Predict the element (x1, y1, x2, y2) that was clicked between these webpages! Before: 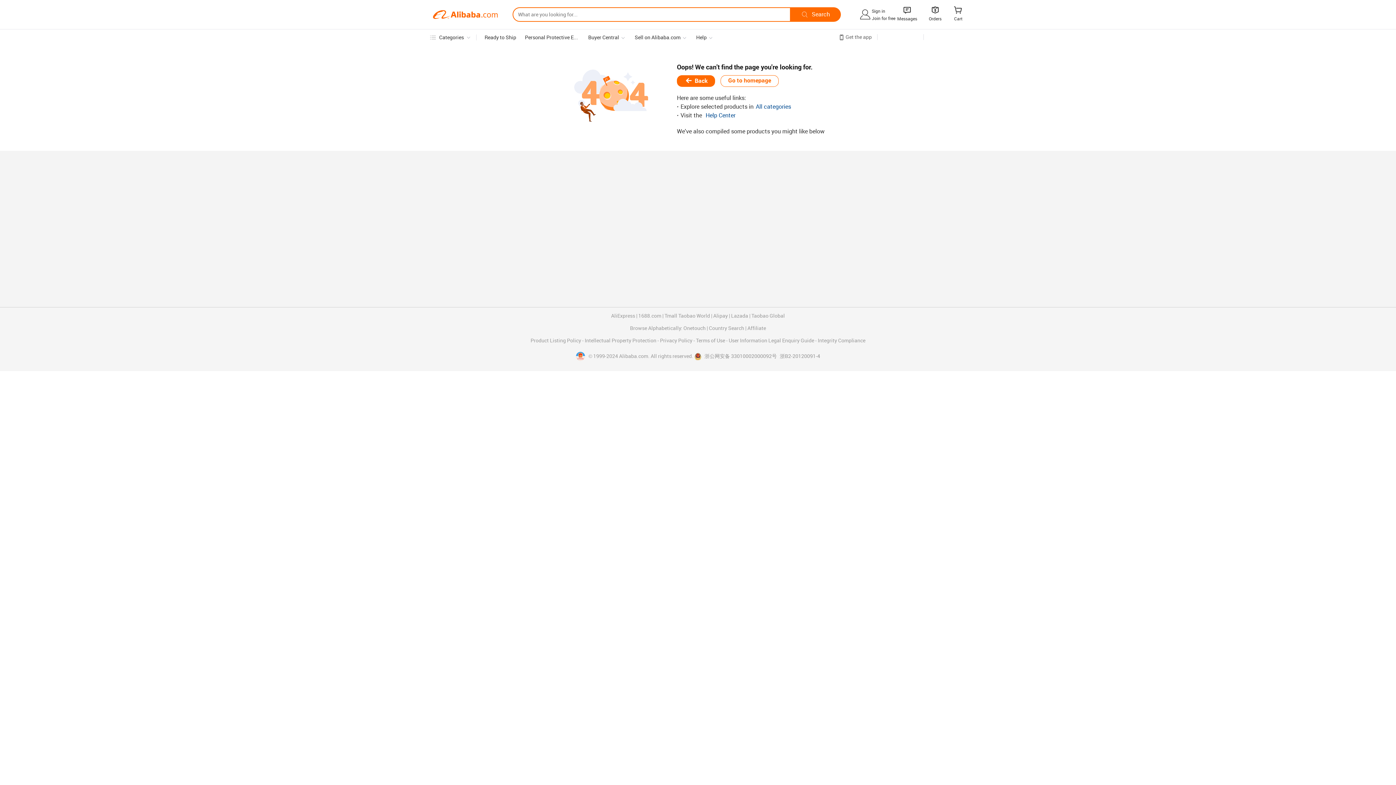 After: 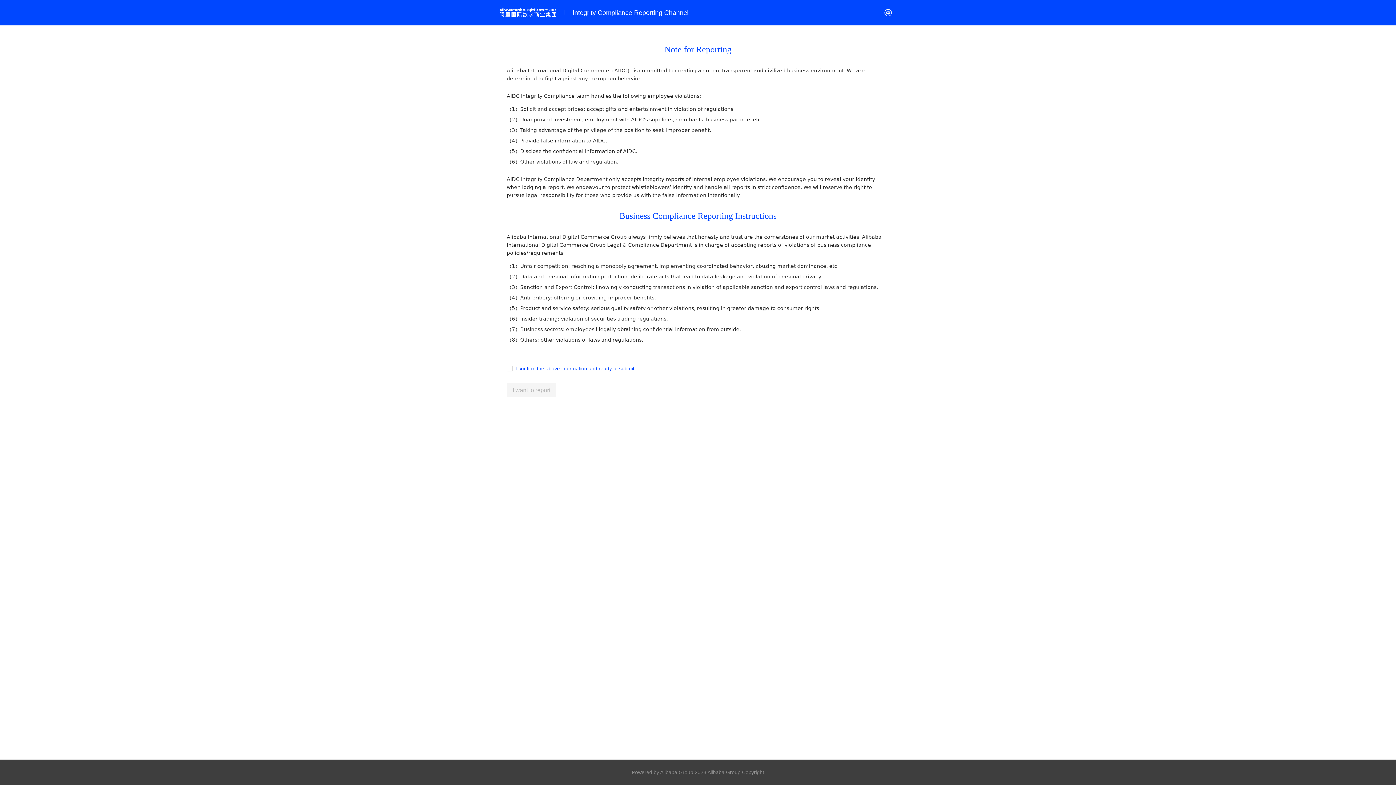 Action: bbox: (818, 338, 865, 343) label: Integrity Compliance